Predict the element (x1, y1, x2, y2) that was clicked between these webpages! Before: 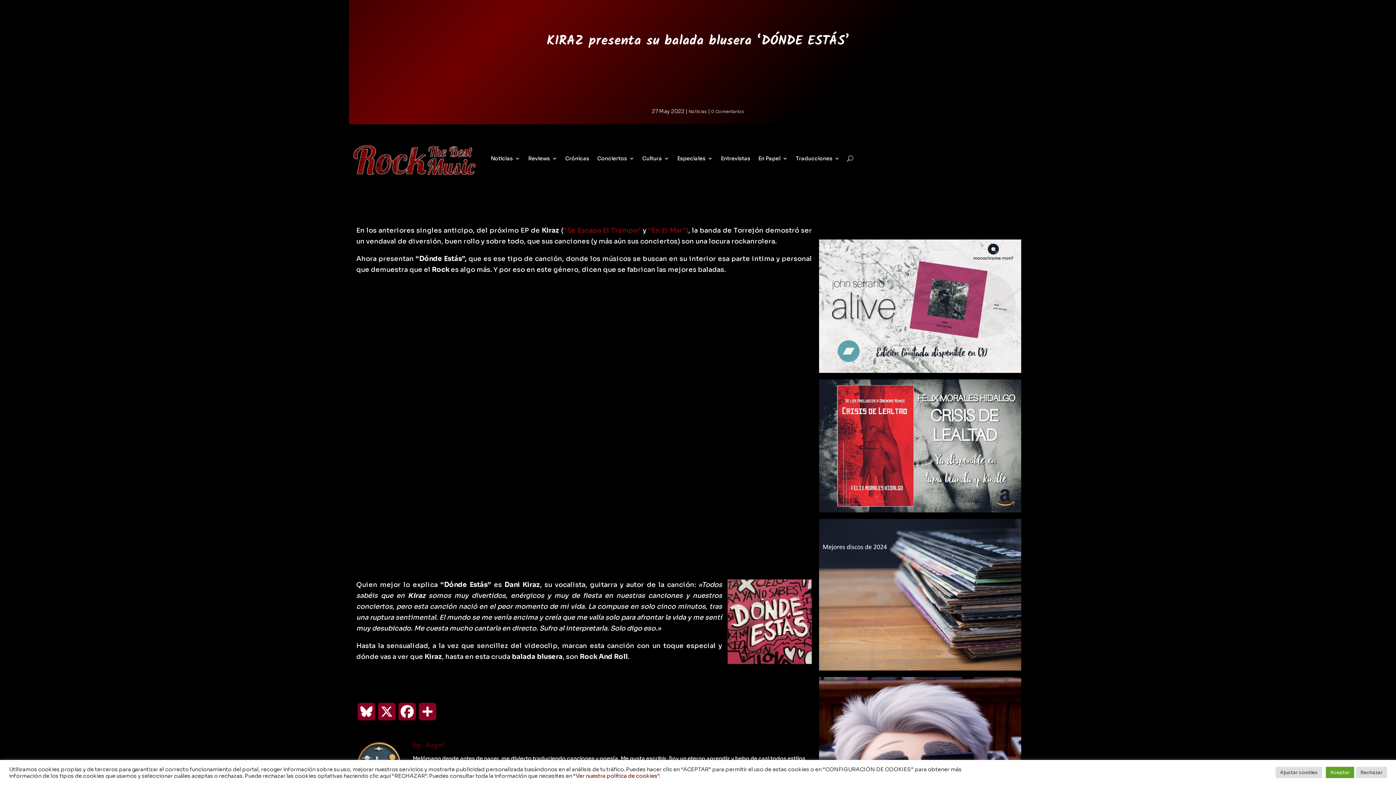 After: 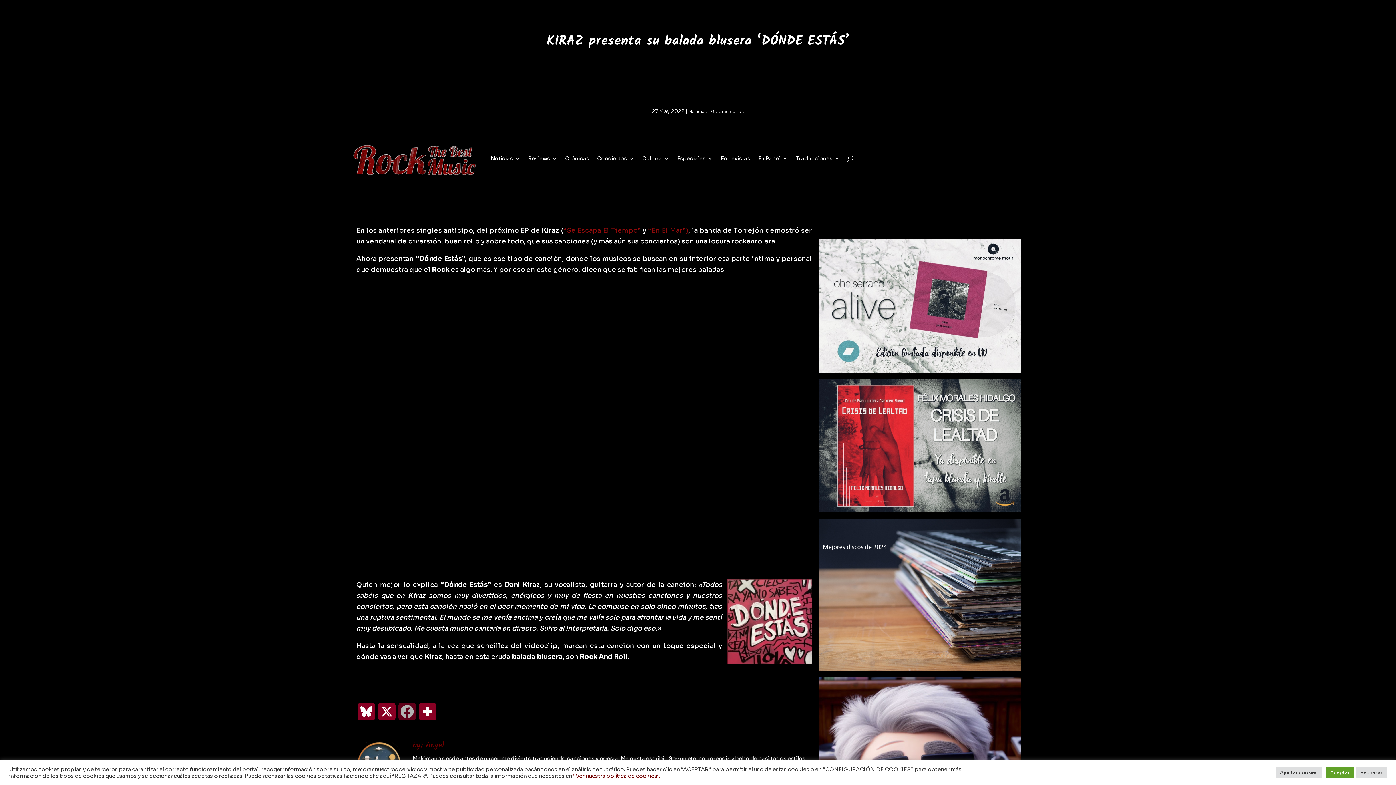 Action: label: Facebook bbox: (397, 703, 417, 727)